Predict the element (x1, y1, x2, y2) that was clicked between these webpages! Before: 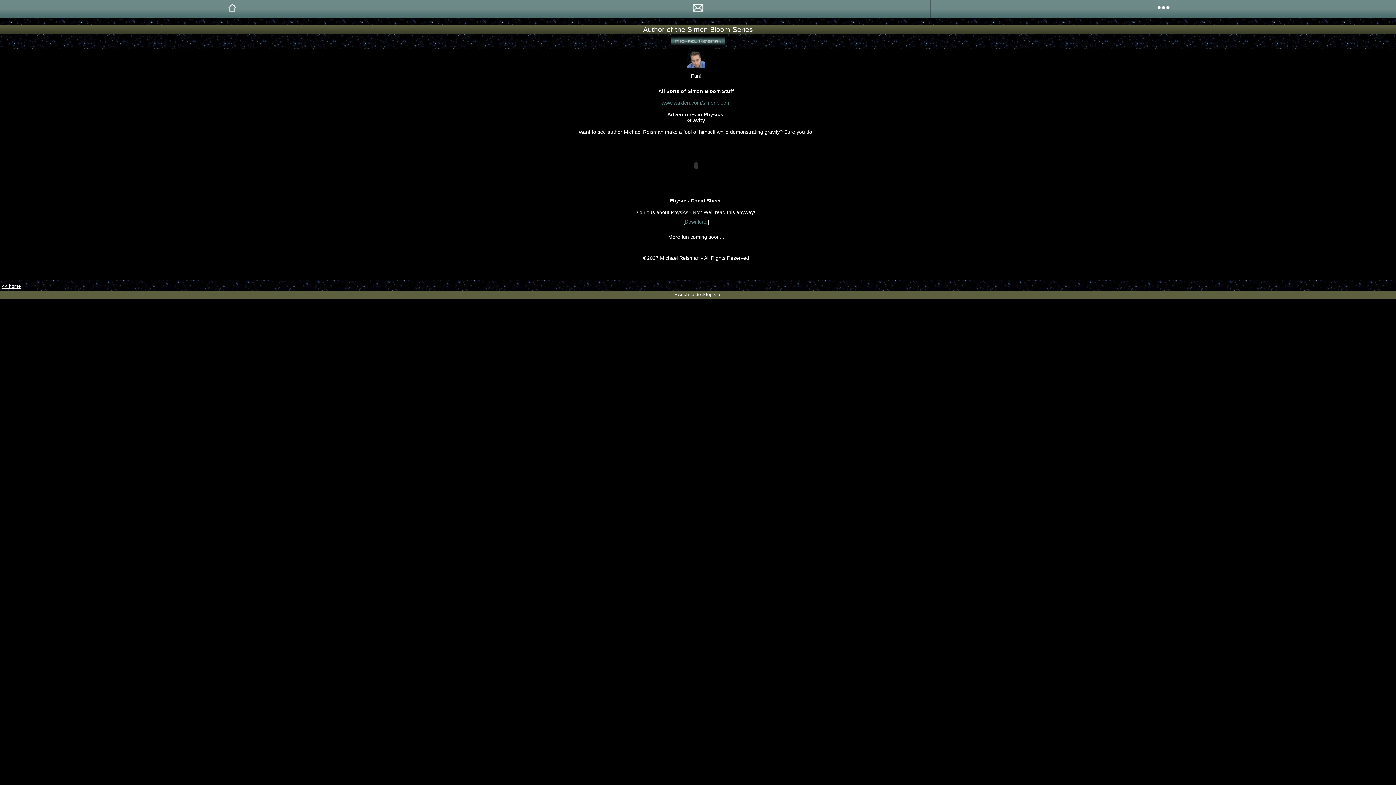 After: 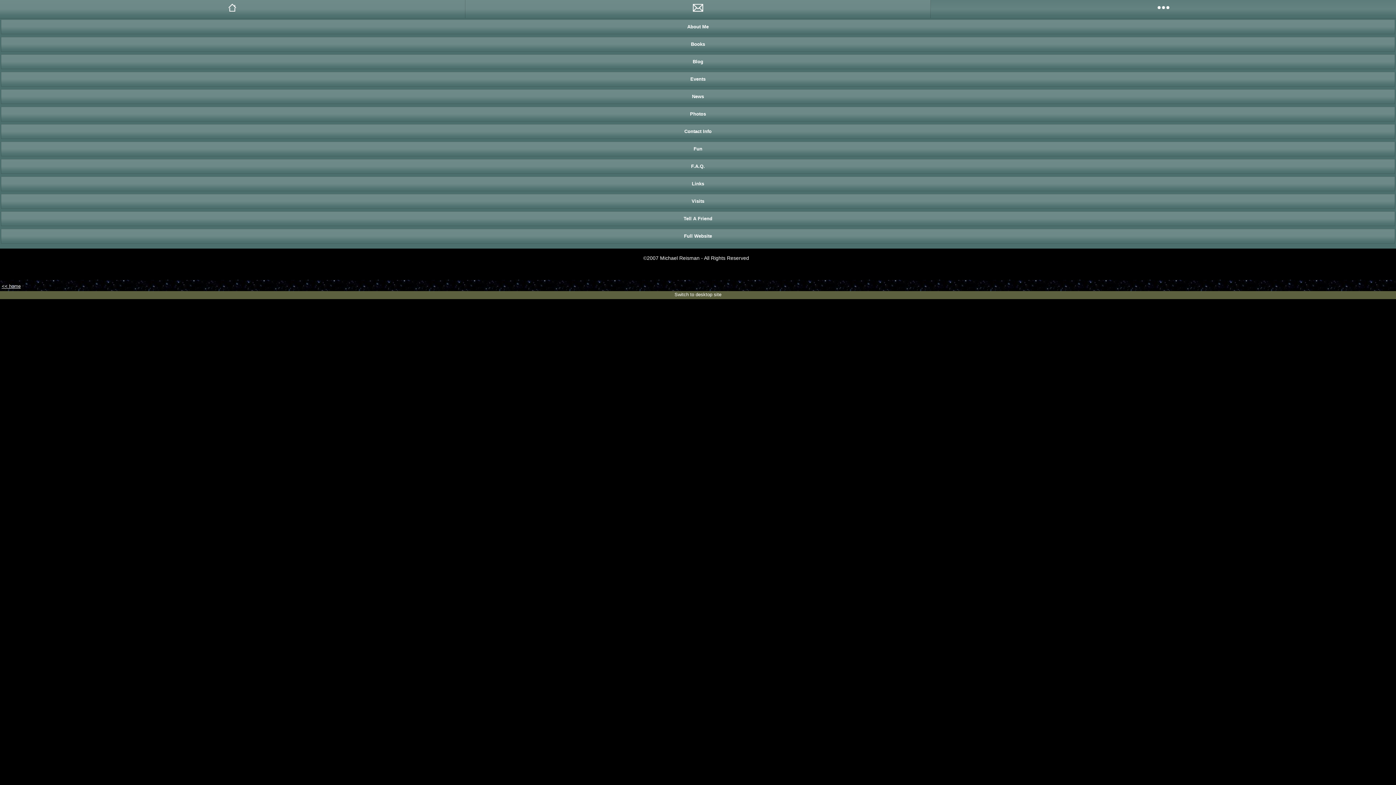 Action: bbox: (930, 1, 1396, 12)